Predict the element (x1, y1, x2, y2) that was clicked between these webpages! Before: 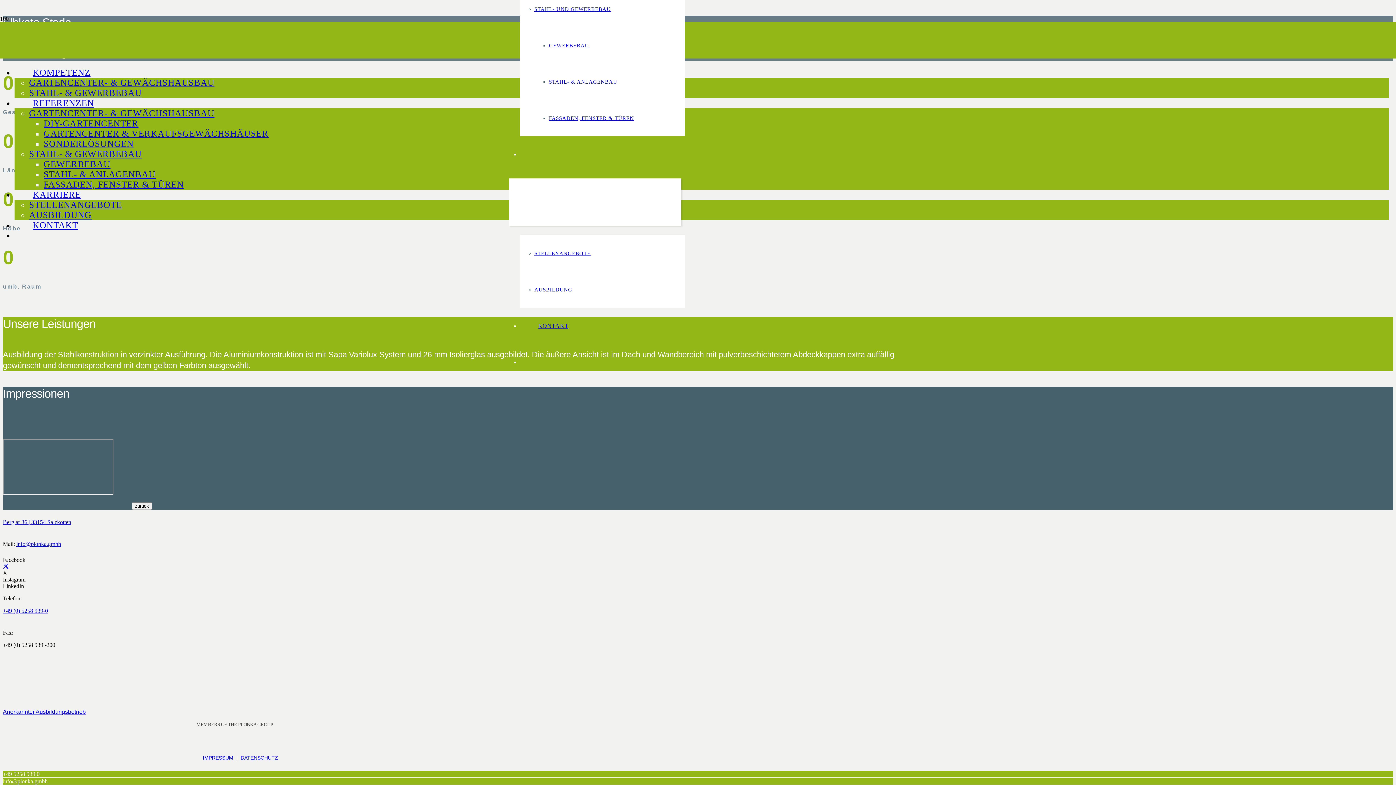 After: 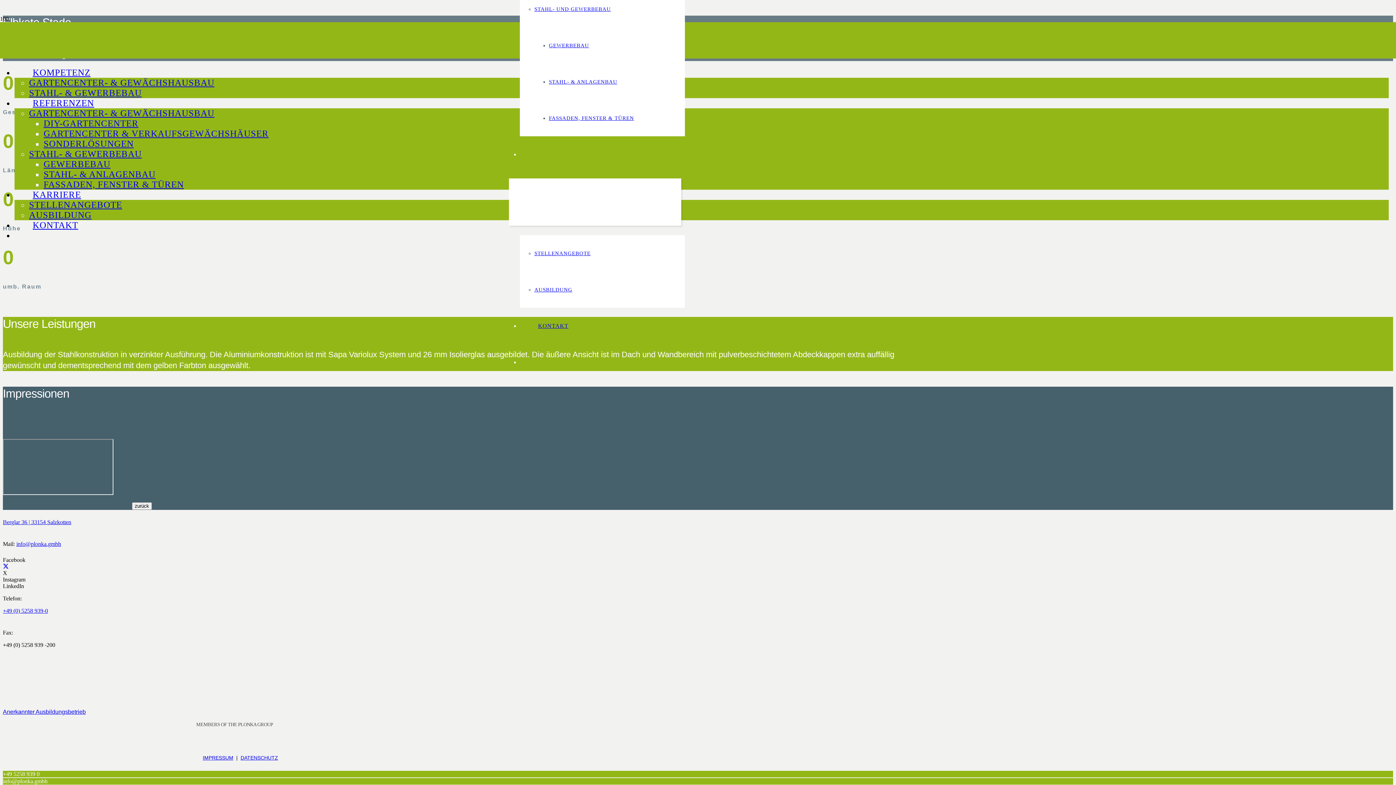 Action: label: info@plonka.gmbh bbox: (2, 778, 47, 784)